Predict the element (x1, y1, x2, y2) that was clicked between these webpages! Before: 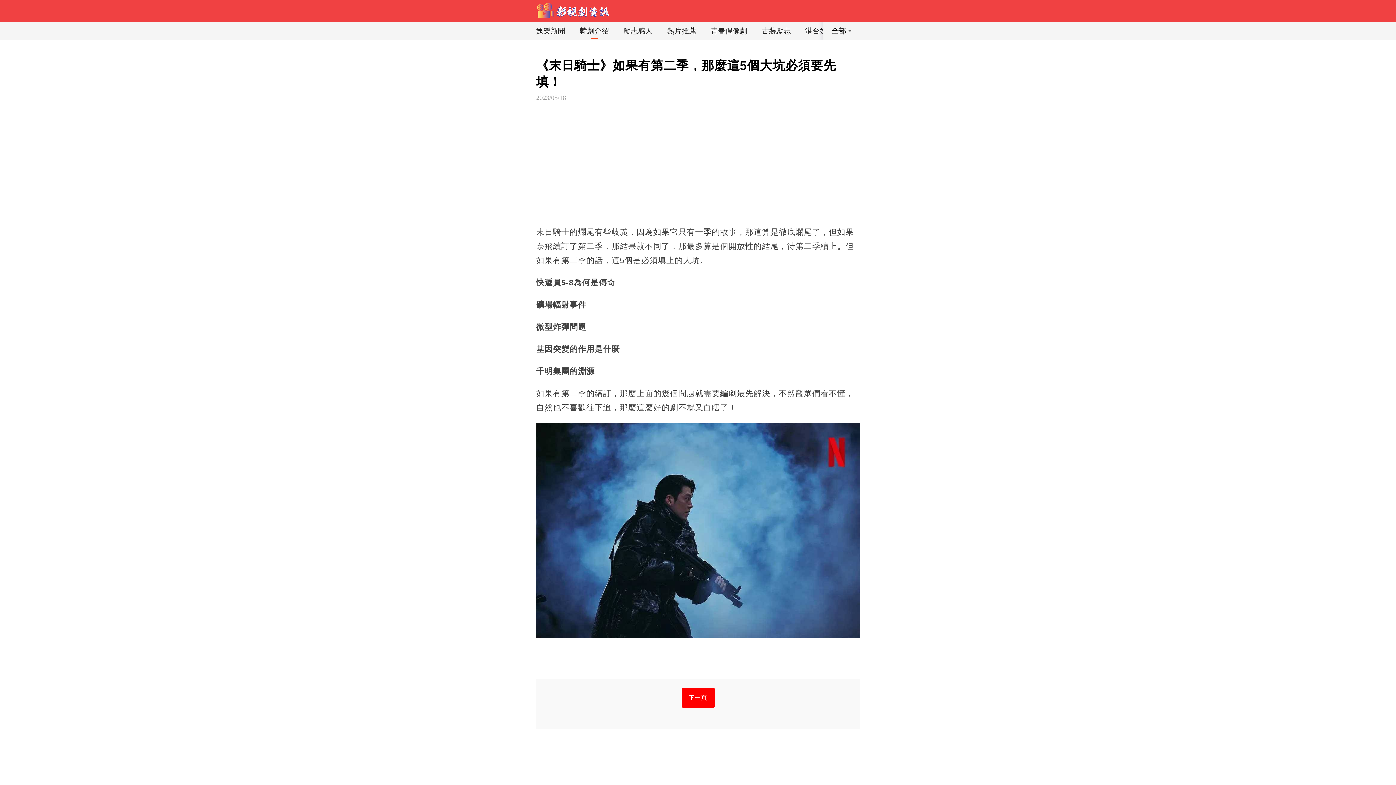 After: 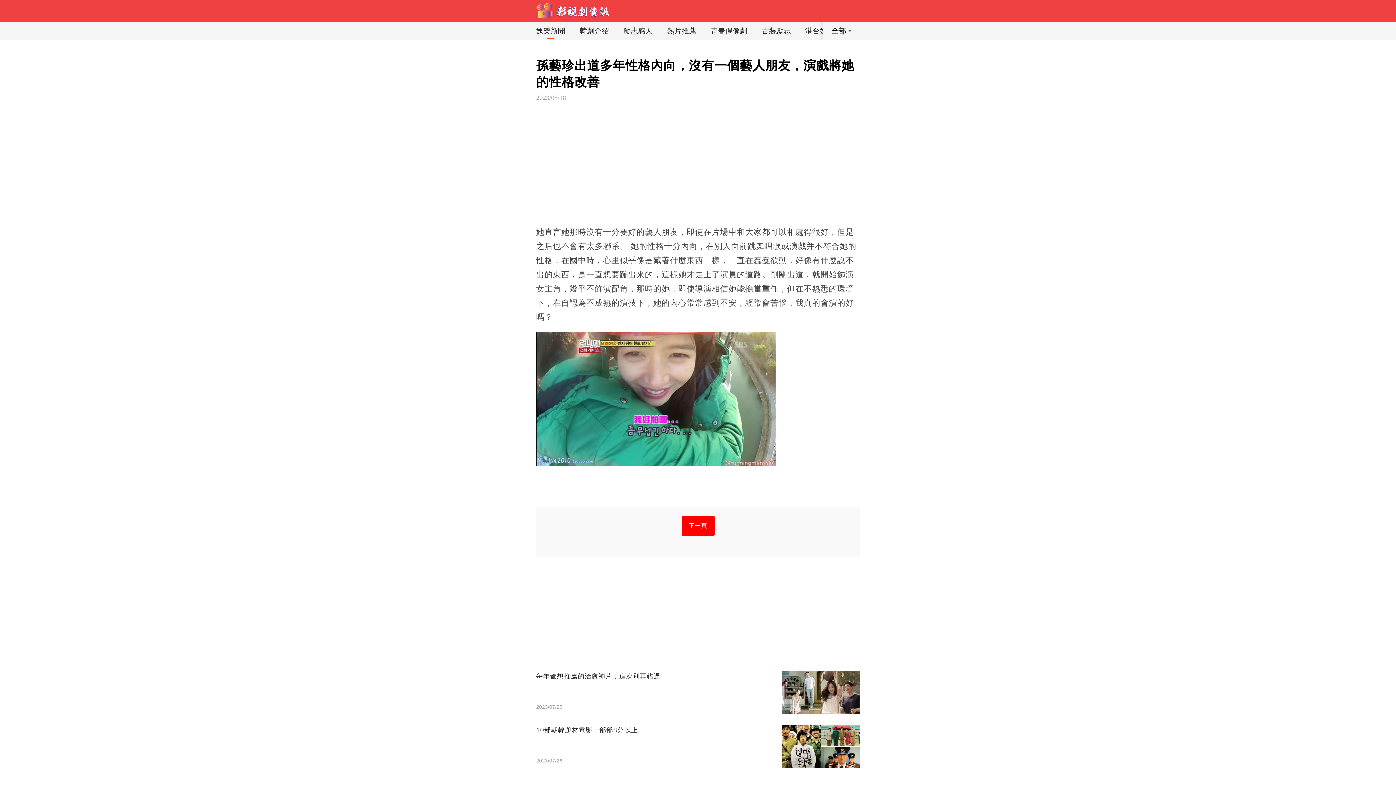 Action: bbox: (681, 688, 714, 708) label: 下一頁